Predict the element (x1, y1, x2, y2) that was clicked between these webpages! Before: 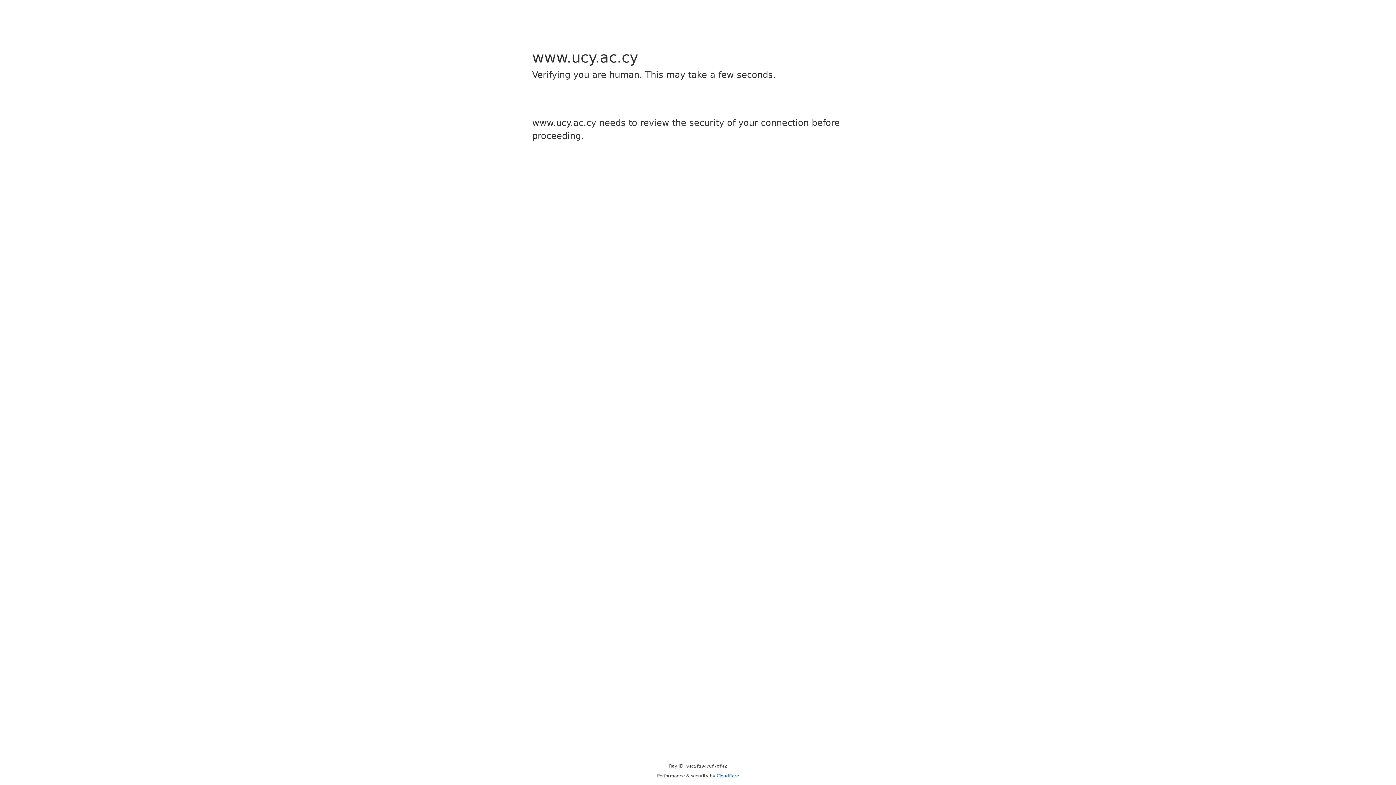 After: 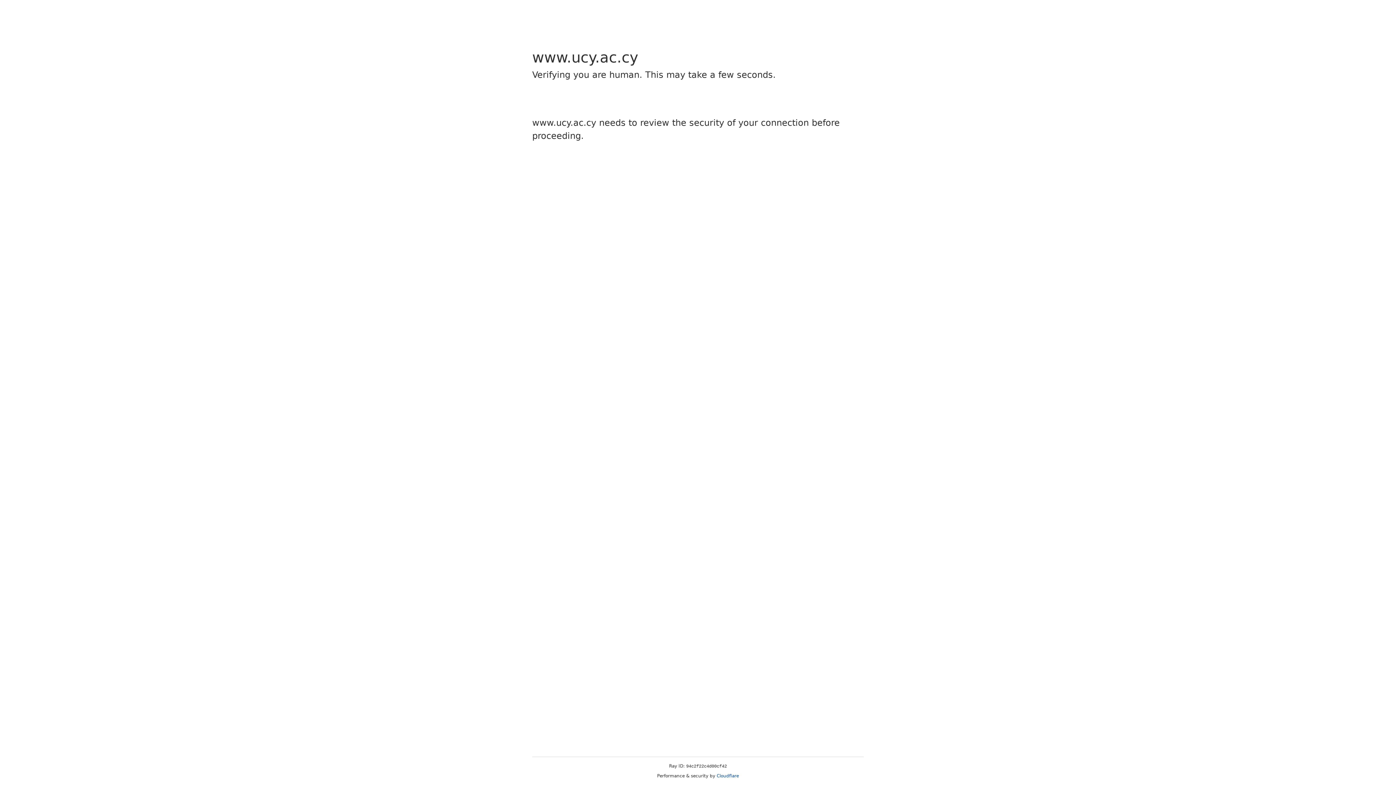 Action: label: Cloudflare bbox: (716, 773, 739, 778)